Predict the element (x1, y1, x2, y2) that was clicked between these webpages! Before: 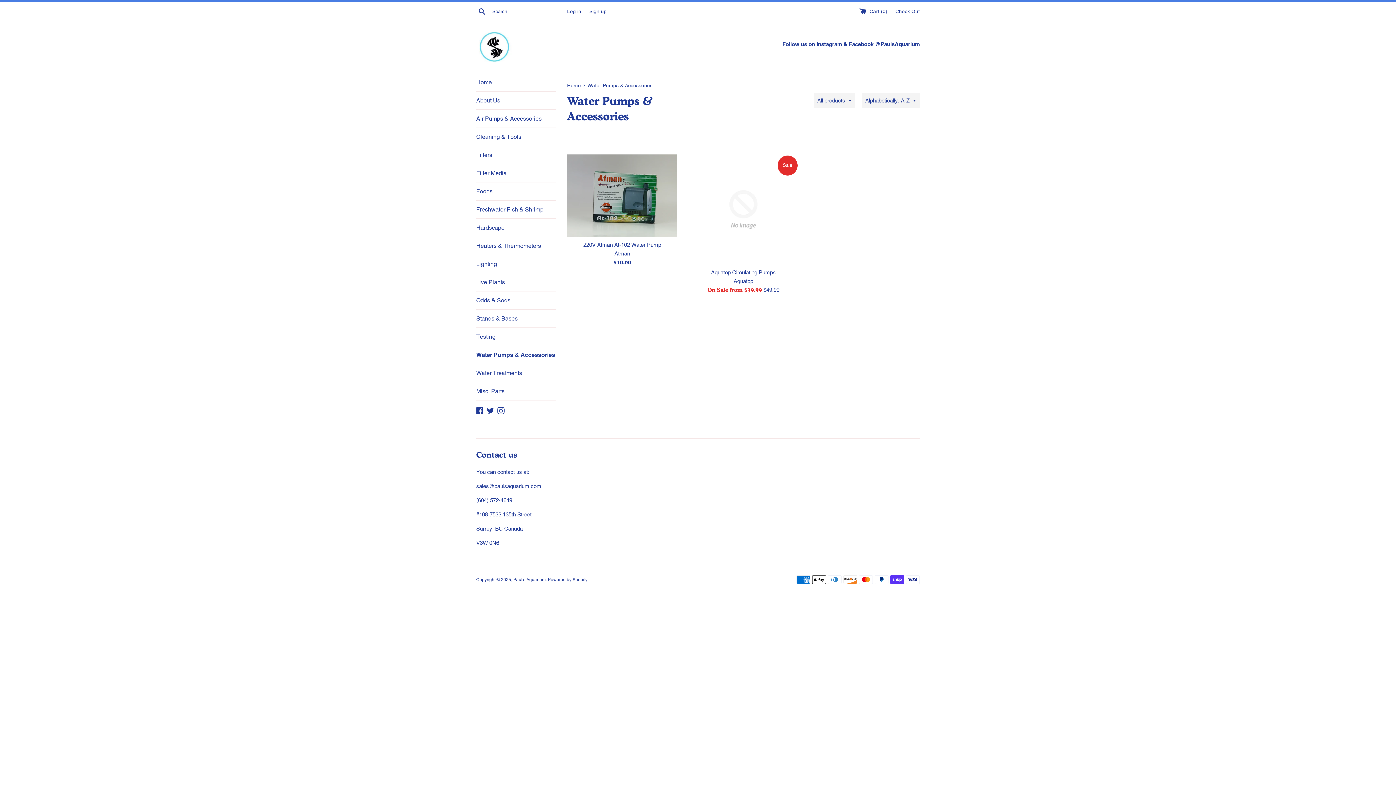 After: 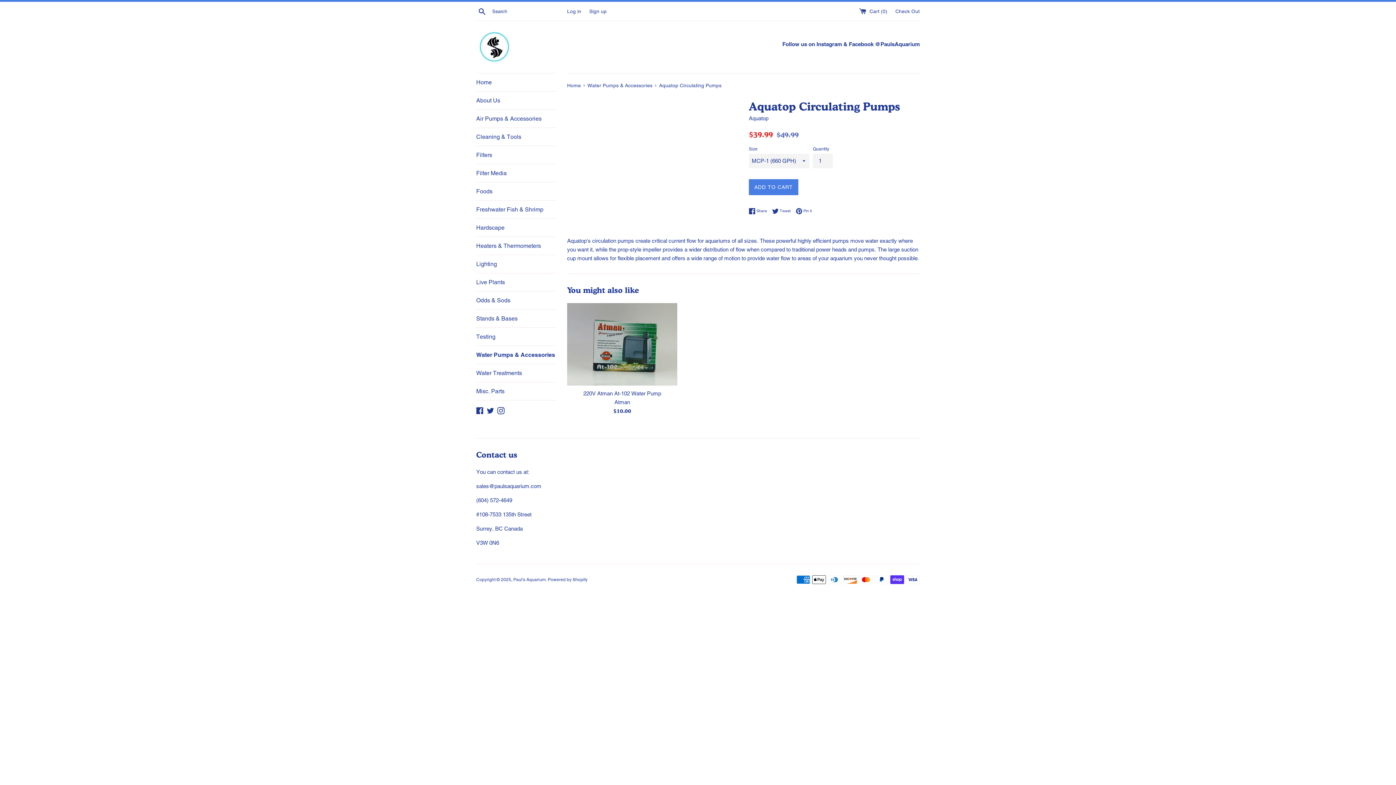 Action: label: Aquatop Circulating Pumps bbox: (711, 269, 775, 275)